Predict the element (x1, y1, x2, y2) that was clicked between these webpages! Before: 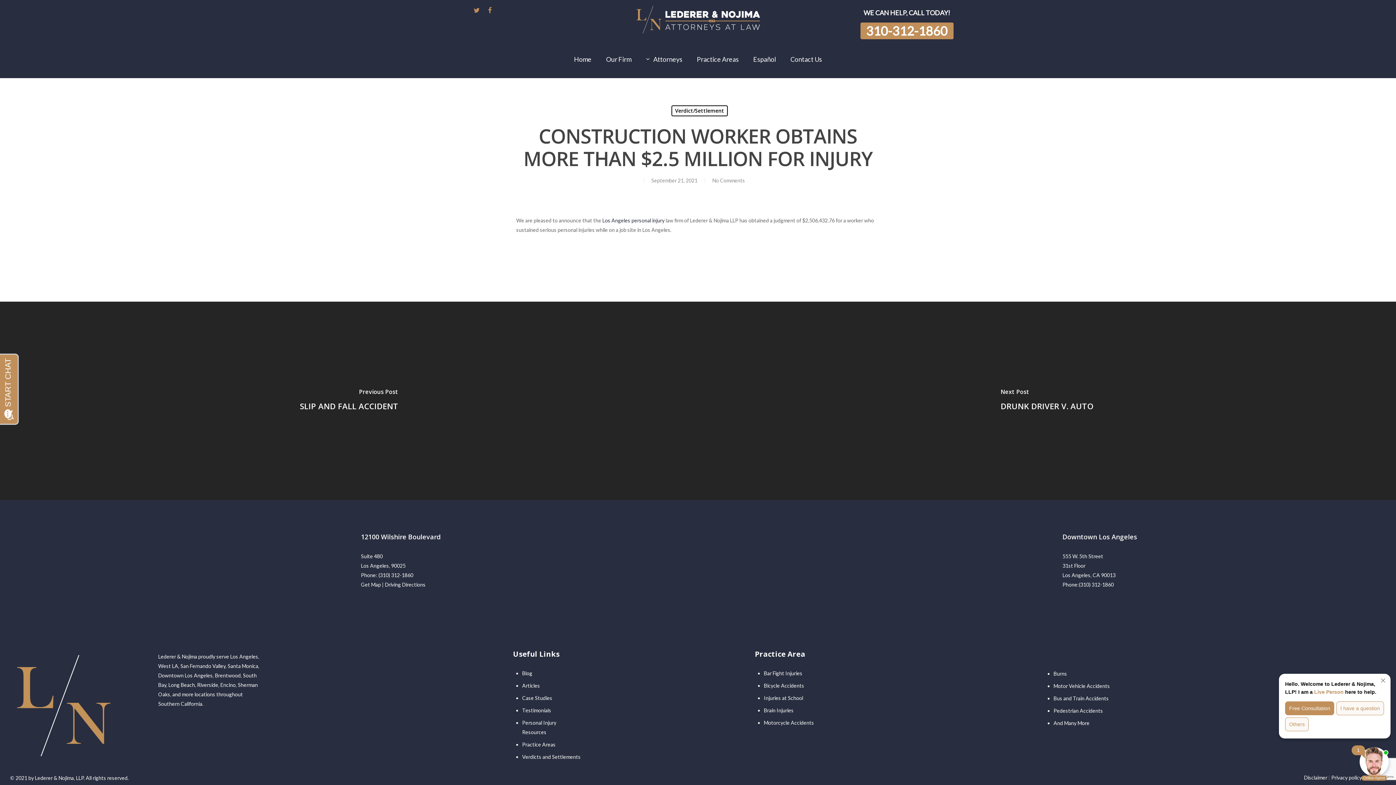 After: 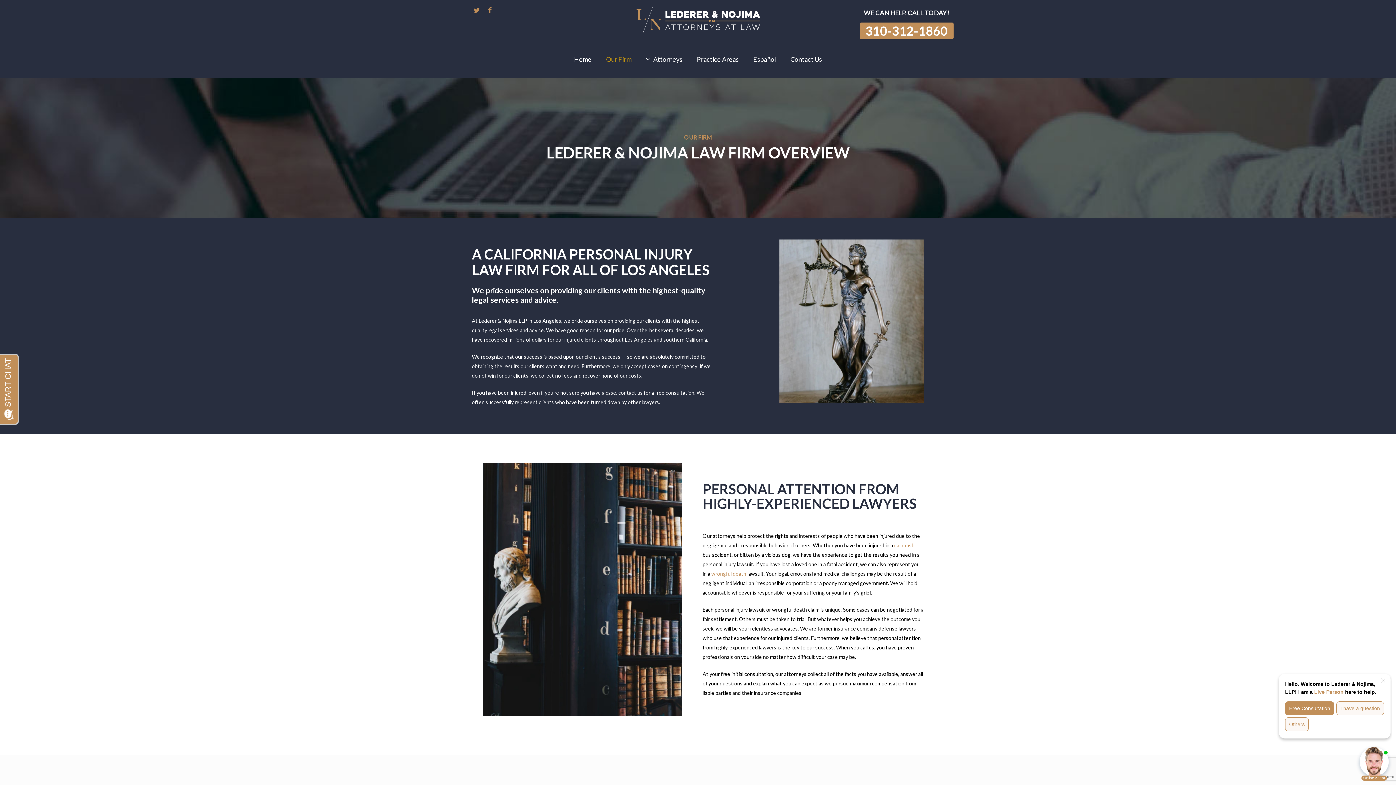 Action: label: Our Firm bbox: (606, 56, 631, 72)